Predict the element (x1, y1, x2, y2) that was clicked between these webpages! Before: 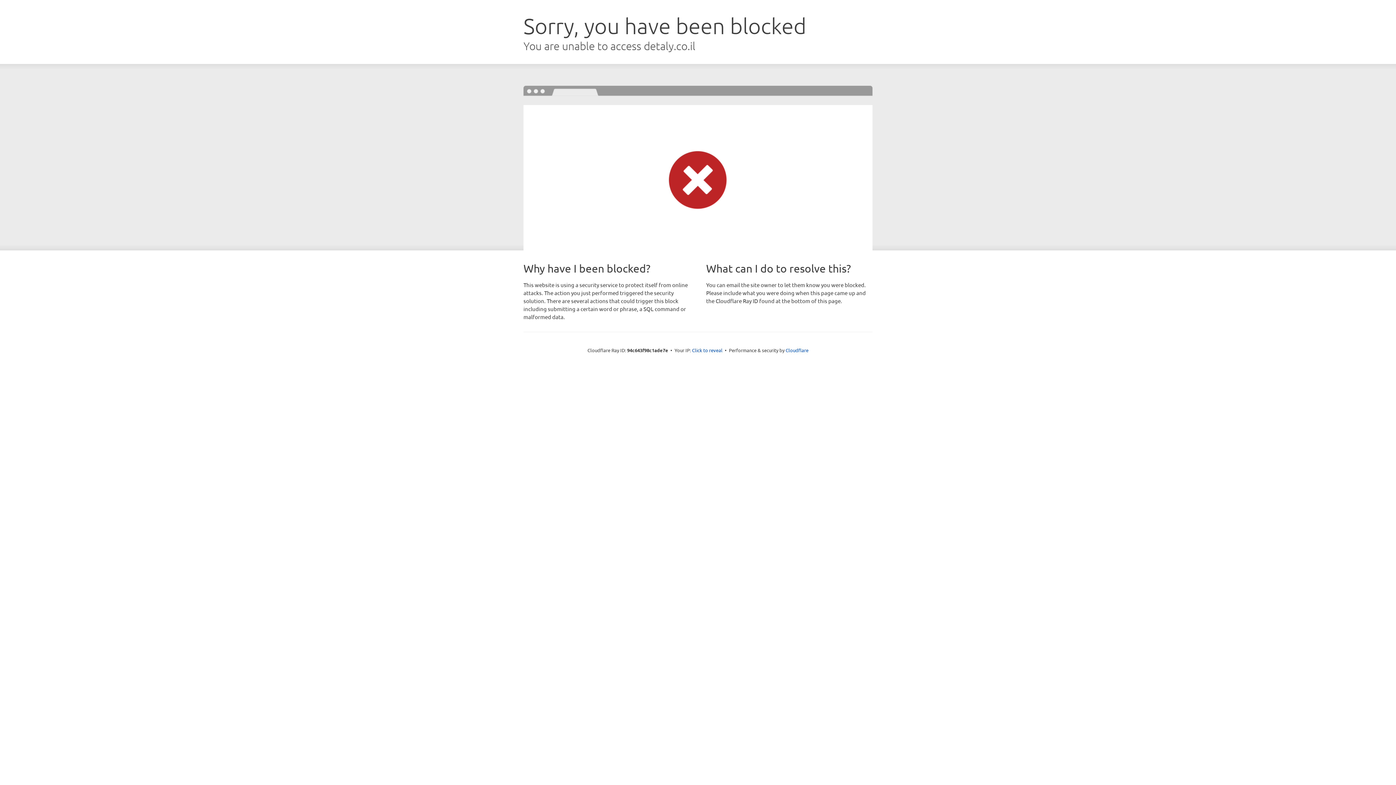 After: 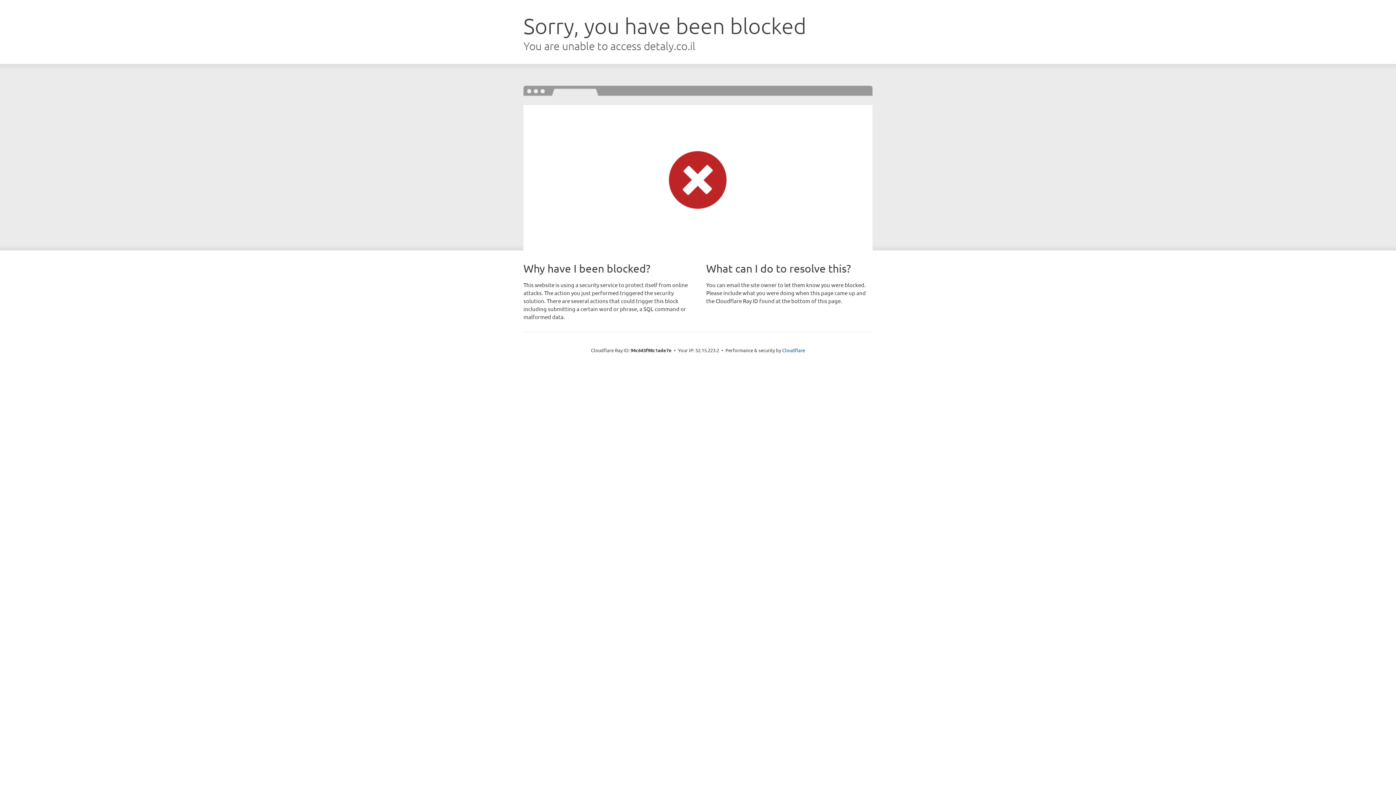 Action: label: Click to reveal bbox: (692, 346, 722, 353)